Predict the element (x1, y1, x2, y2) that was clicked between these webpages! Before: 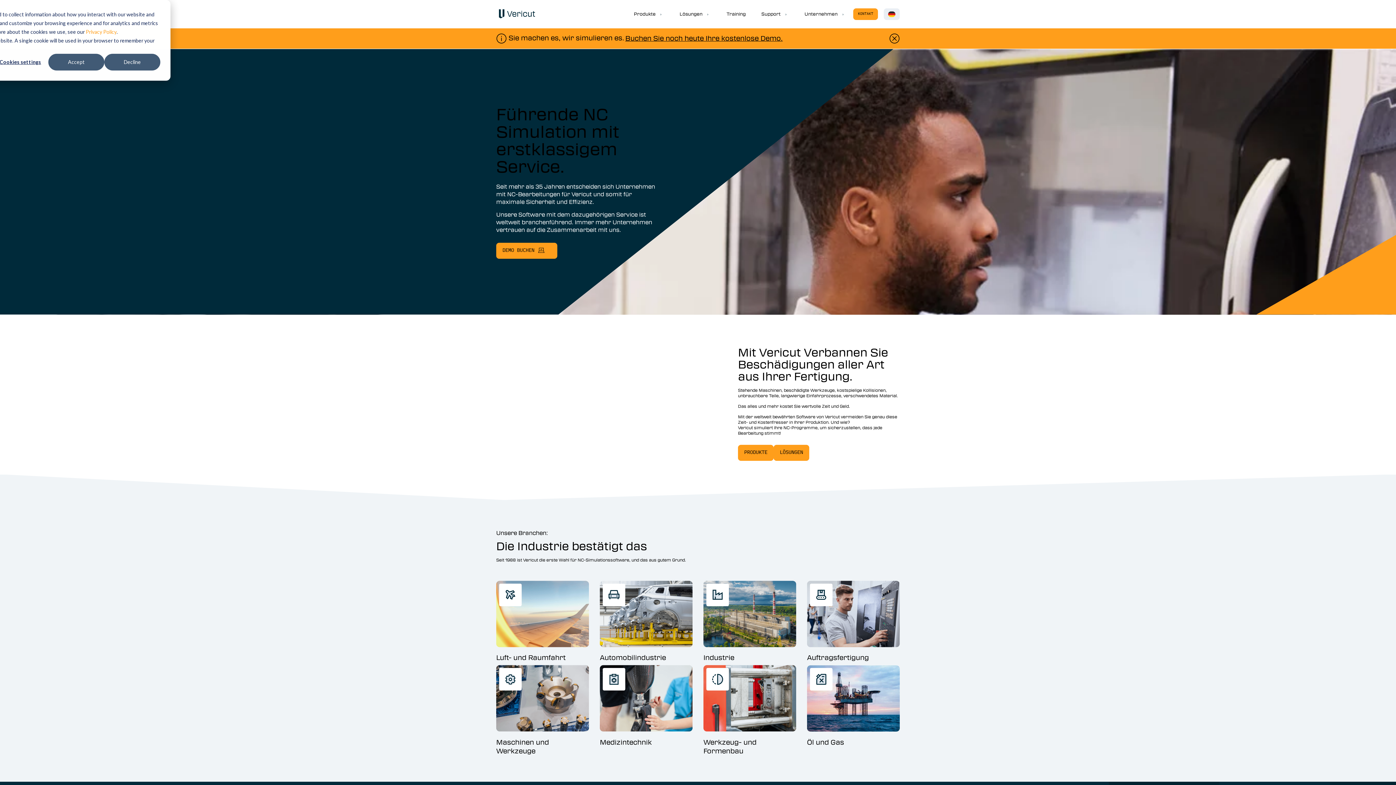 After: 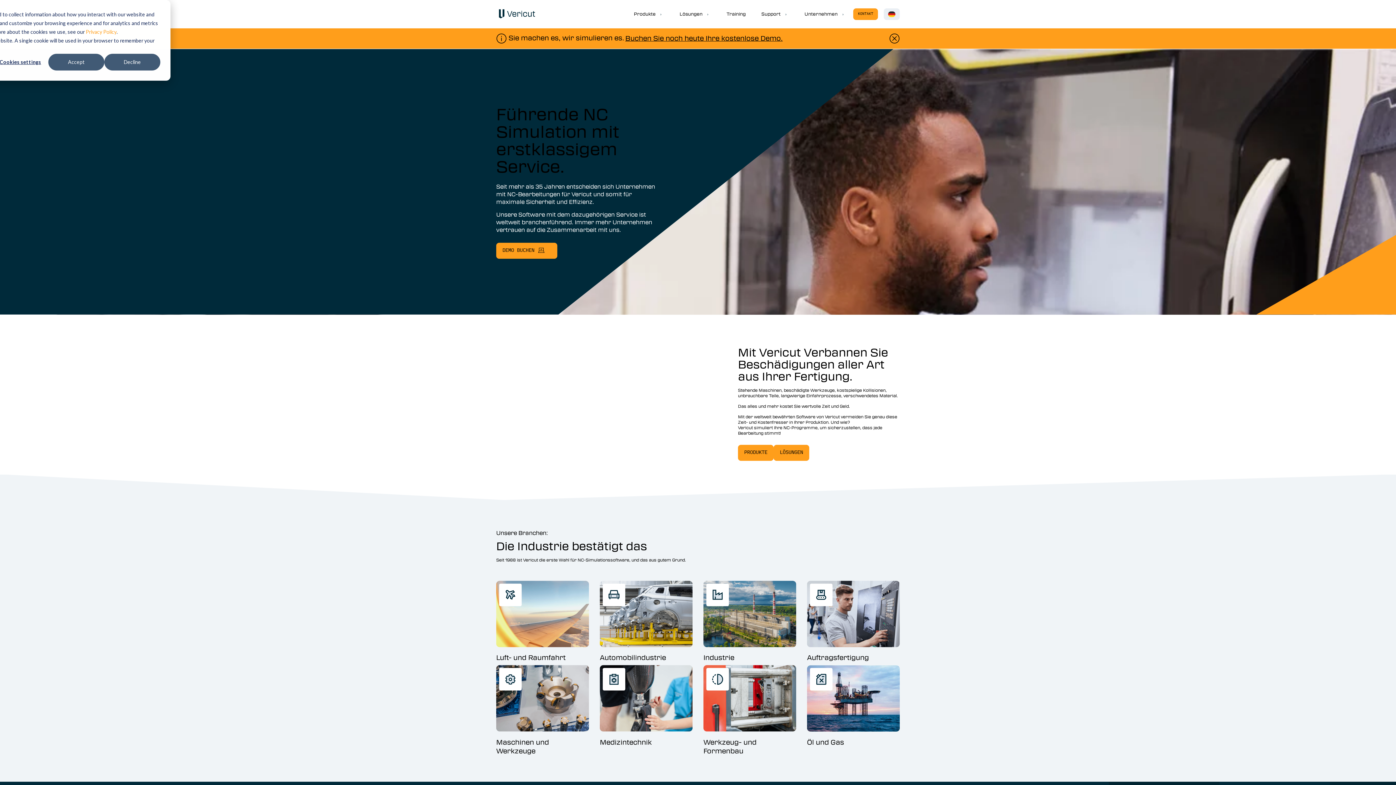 Action: bbox: (496, 10, 537, 16)